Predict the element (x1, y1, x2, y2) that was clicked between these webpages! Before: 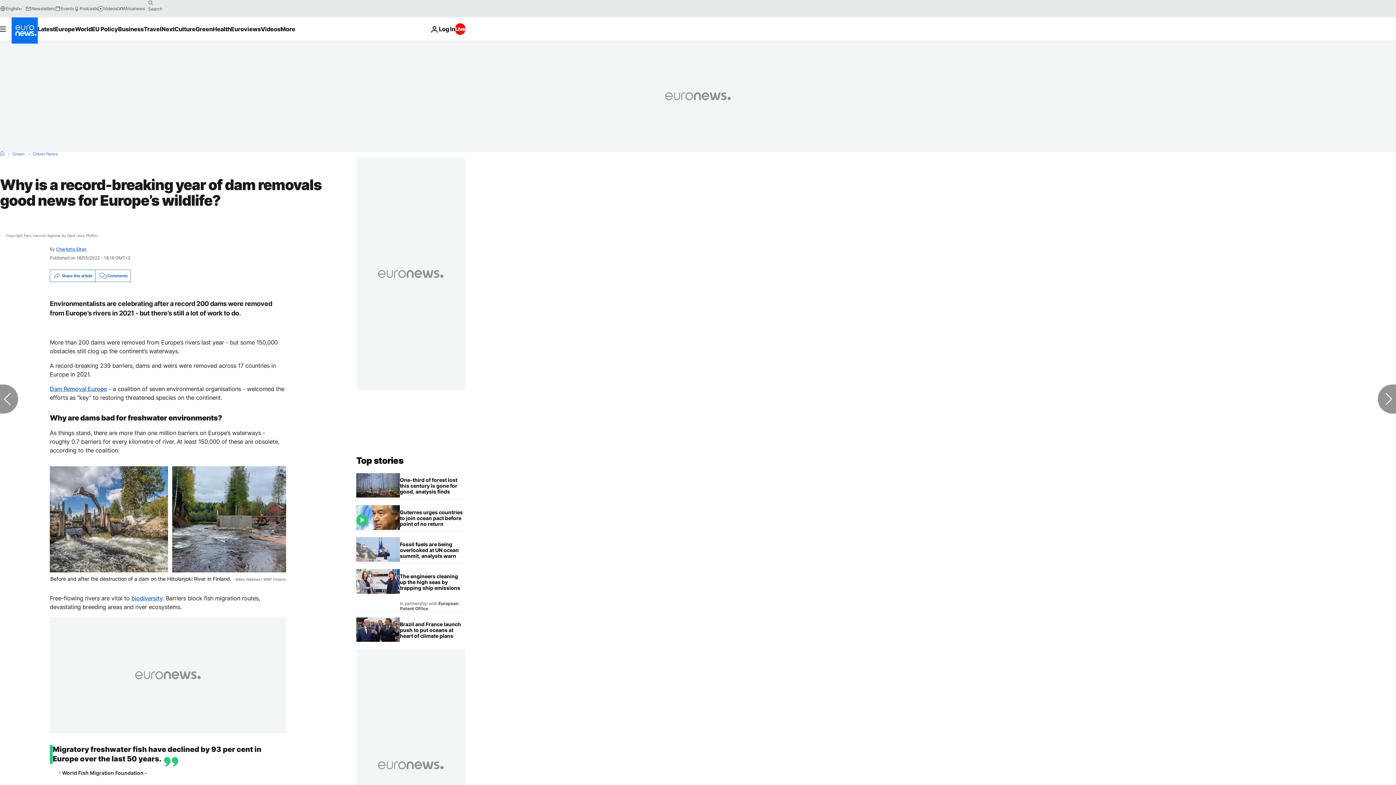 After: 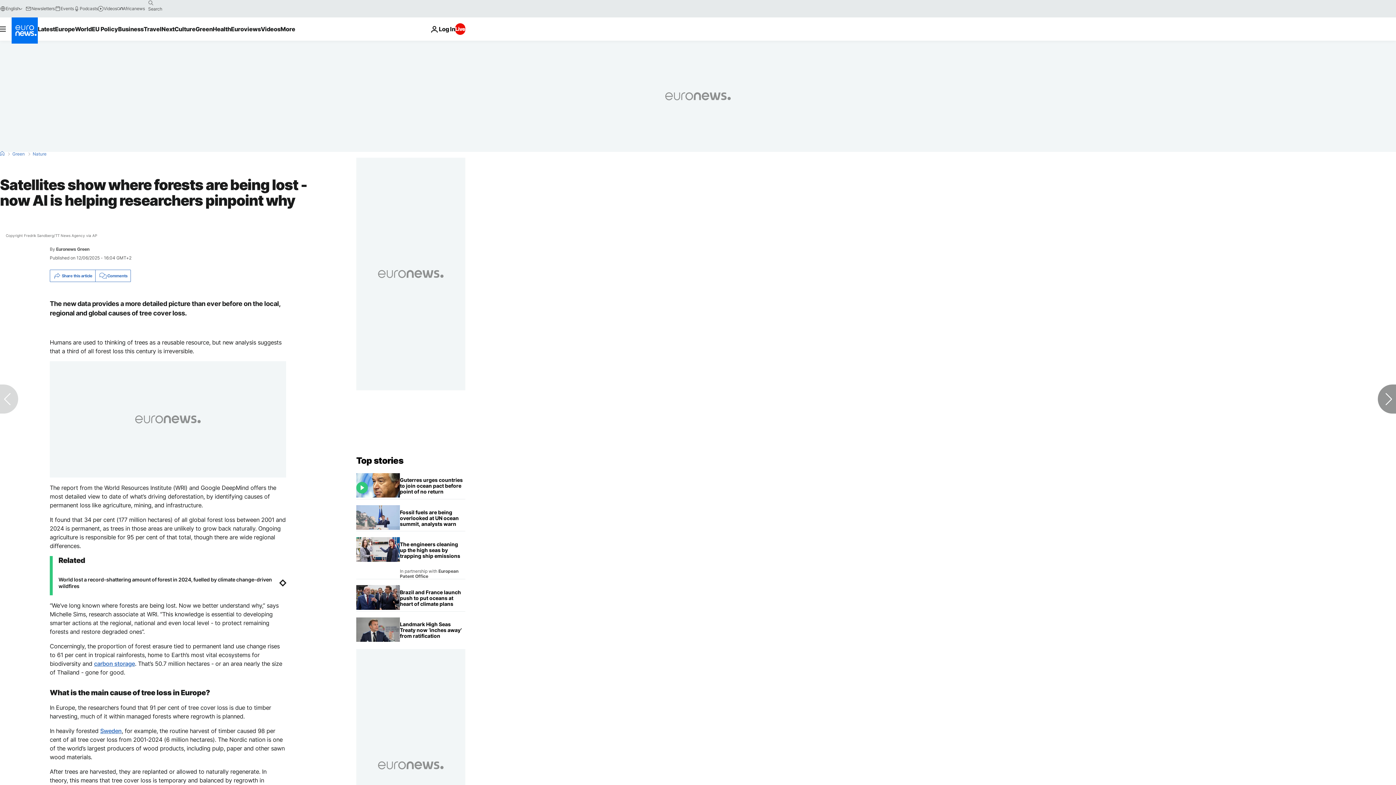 Action: label: Satellites show where forests are being lost - now AI is helping researchers pinpoint why bbox: (400, 473, 465, 499)